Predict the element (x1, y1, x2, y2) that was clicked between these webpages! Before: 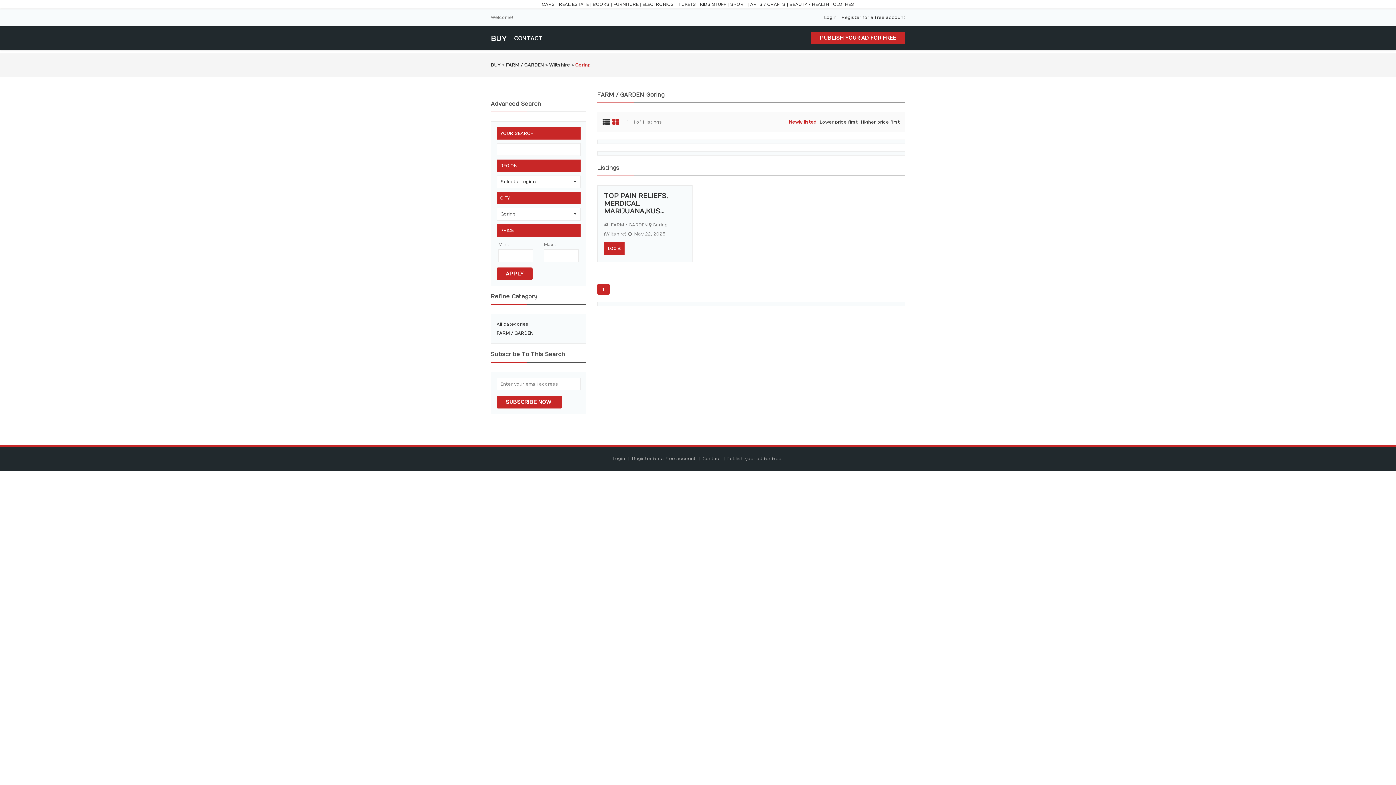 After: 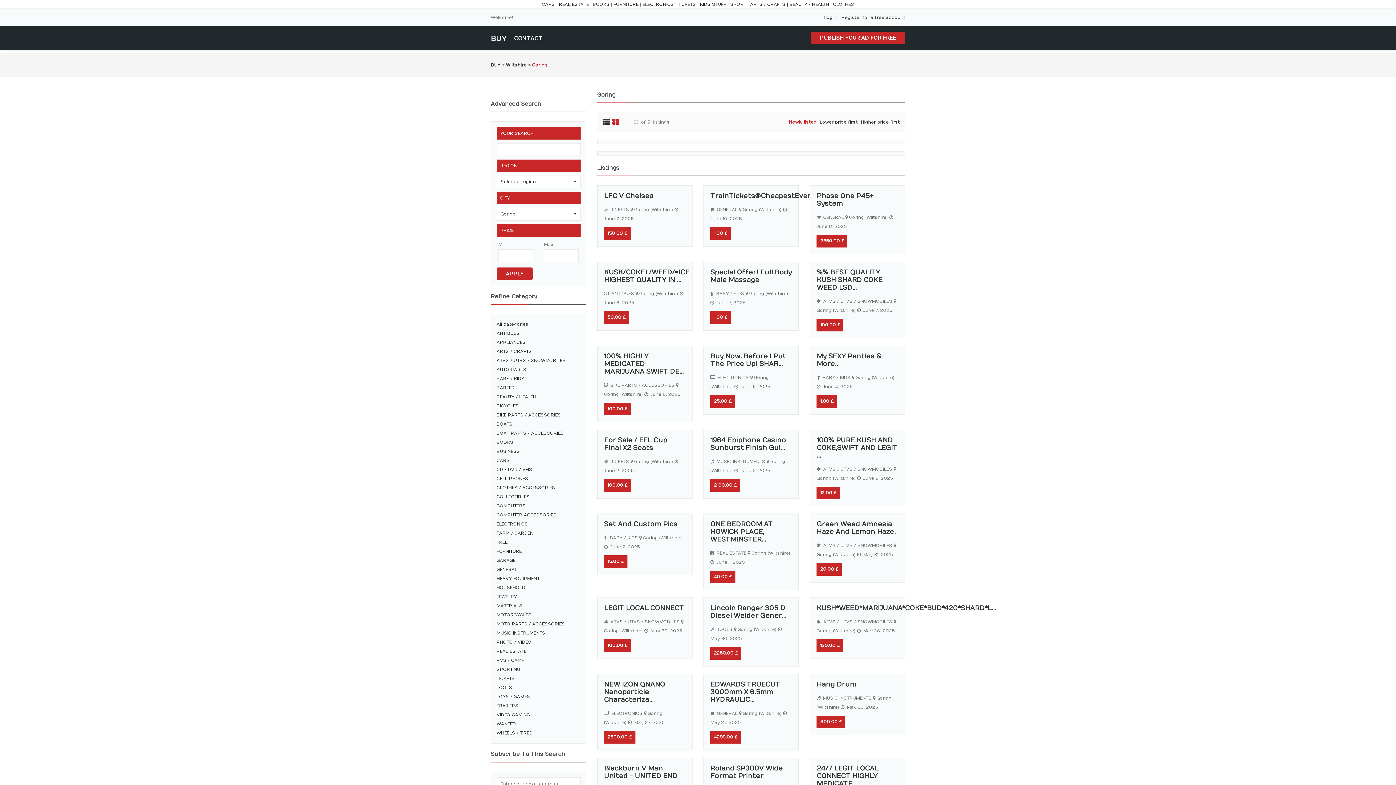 Action: bbox: (496, 321, 528, 326) label: All categories